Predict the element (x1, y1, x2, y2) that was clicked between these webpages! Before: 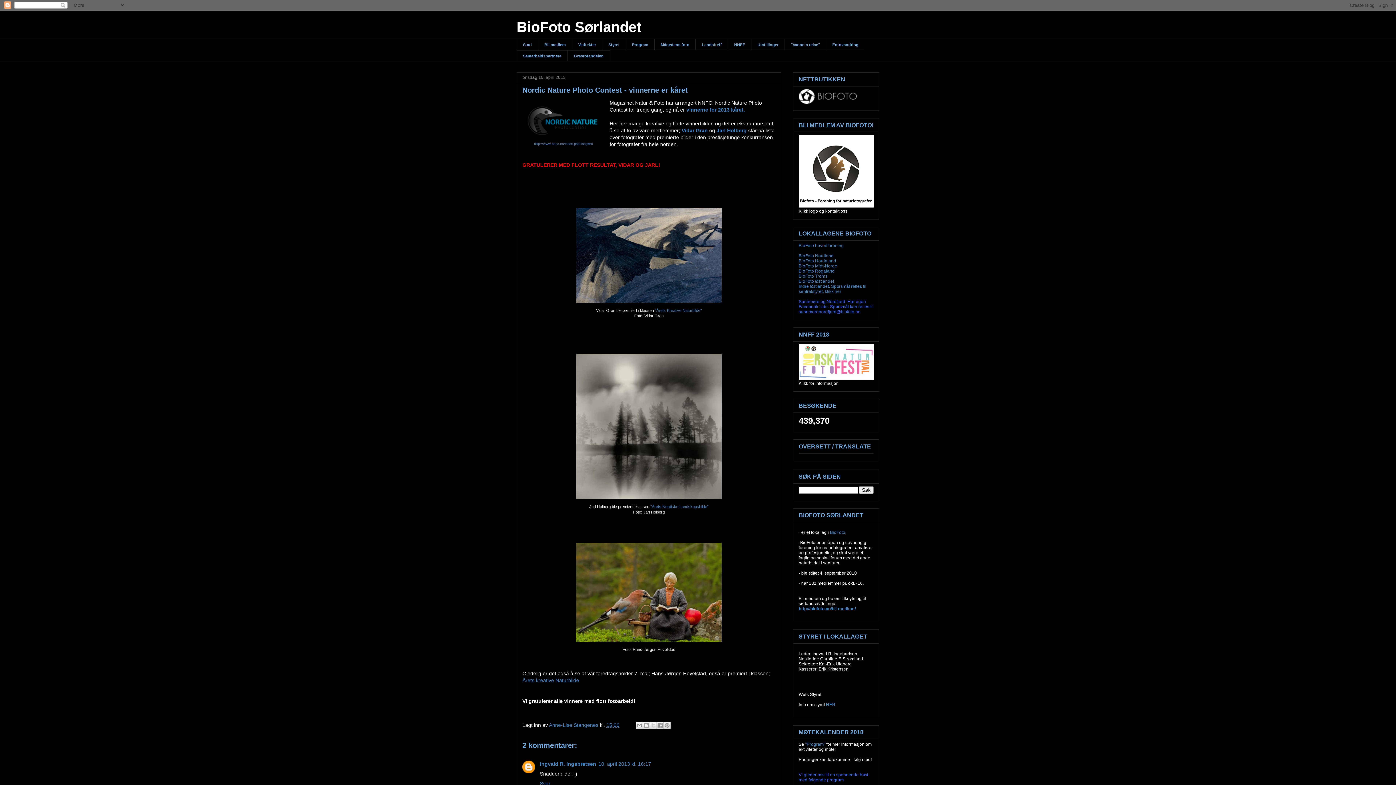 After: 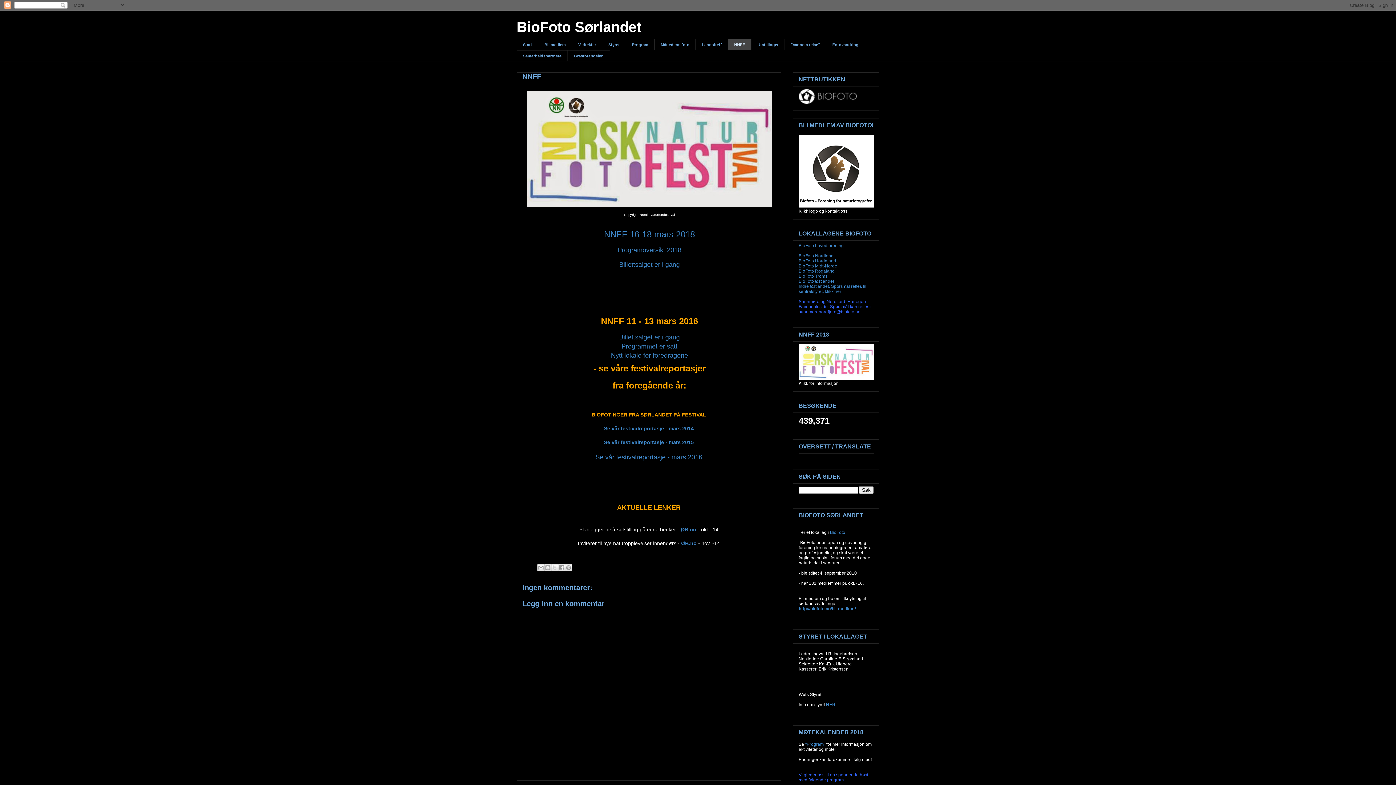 Action: bbox: (728, 38, 751, 50) label: NNFF